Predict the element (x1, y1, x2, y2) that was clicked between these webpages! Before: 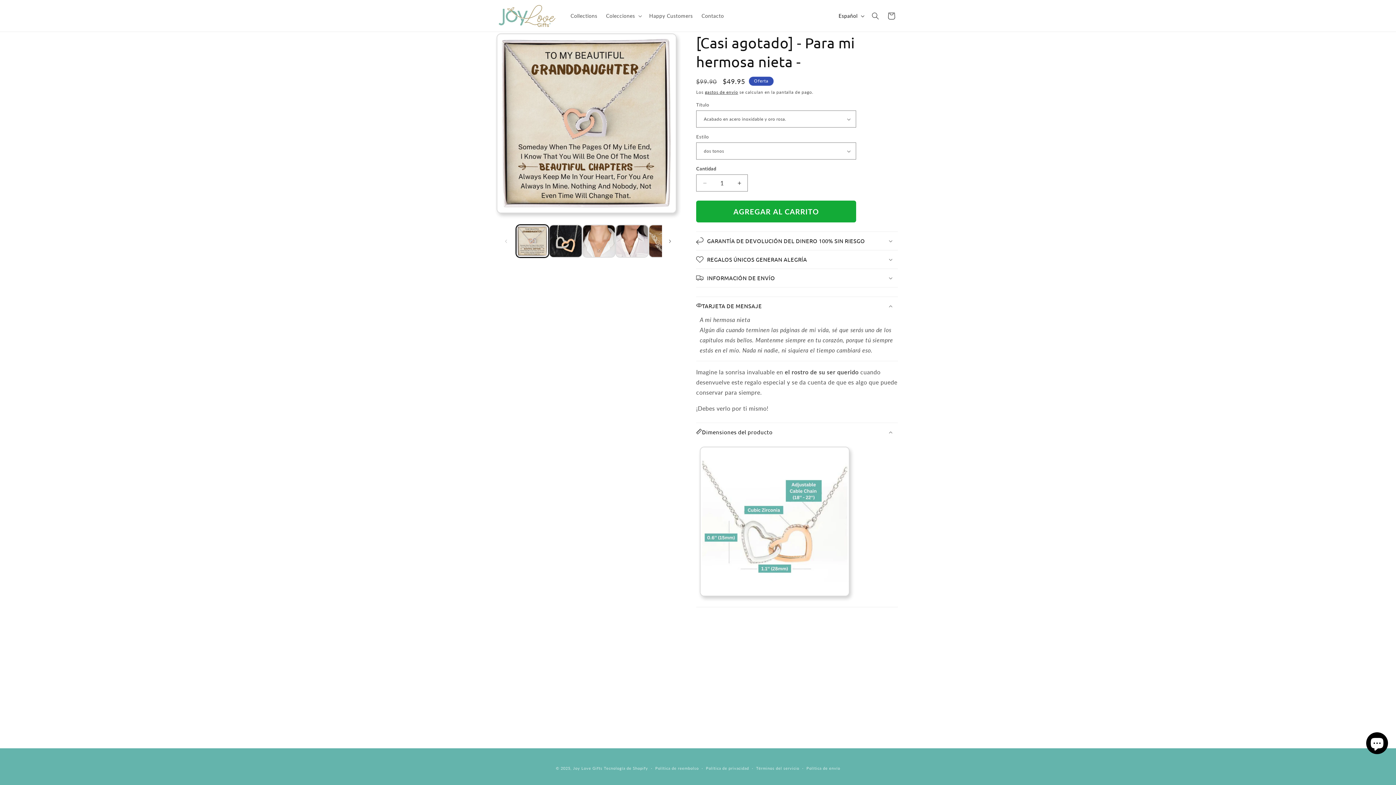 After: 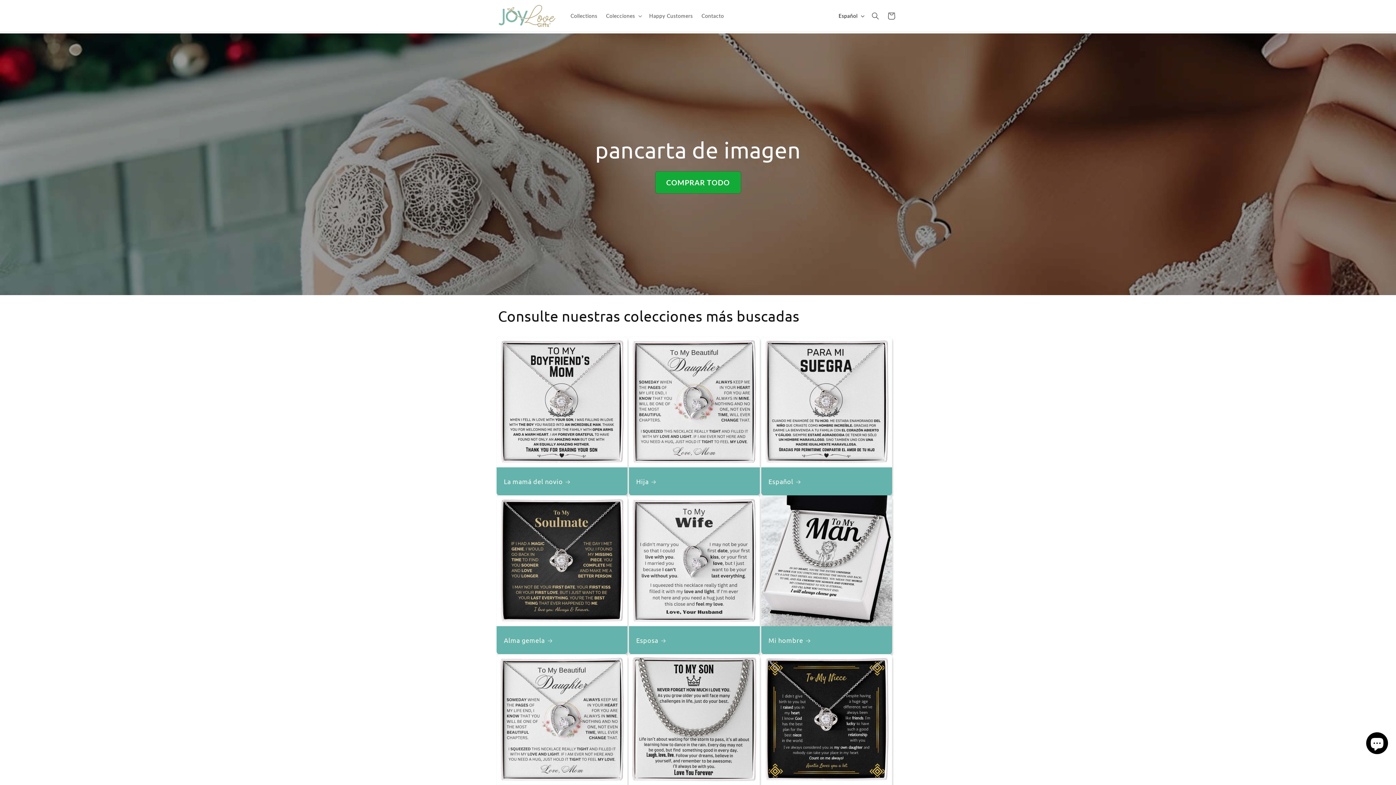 Action: label: Joy Love Gifts bbox: (573, 766, 602, 770)